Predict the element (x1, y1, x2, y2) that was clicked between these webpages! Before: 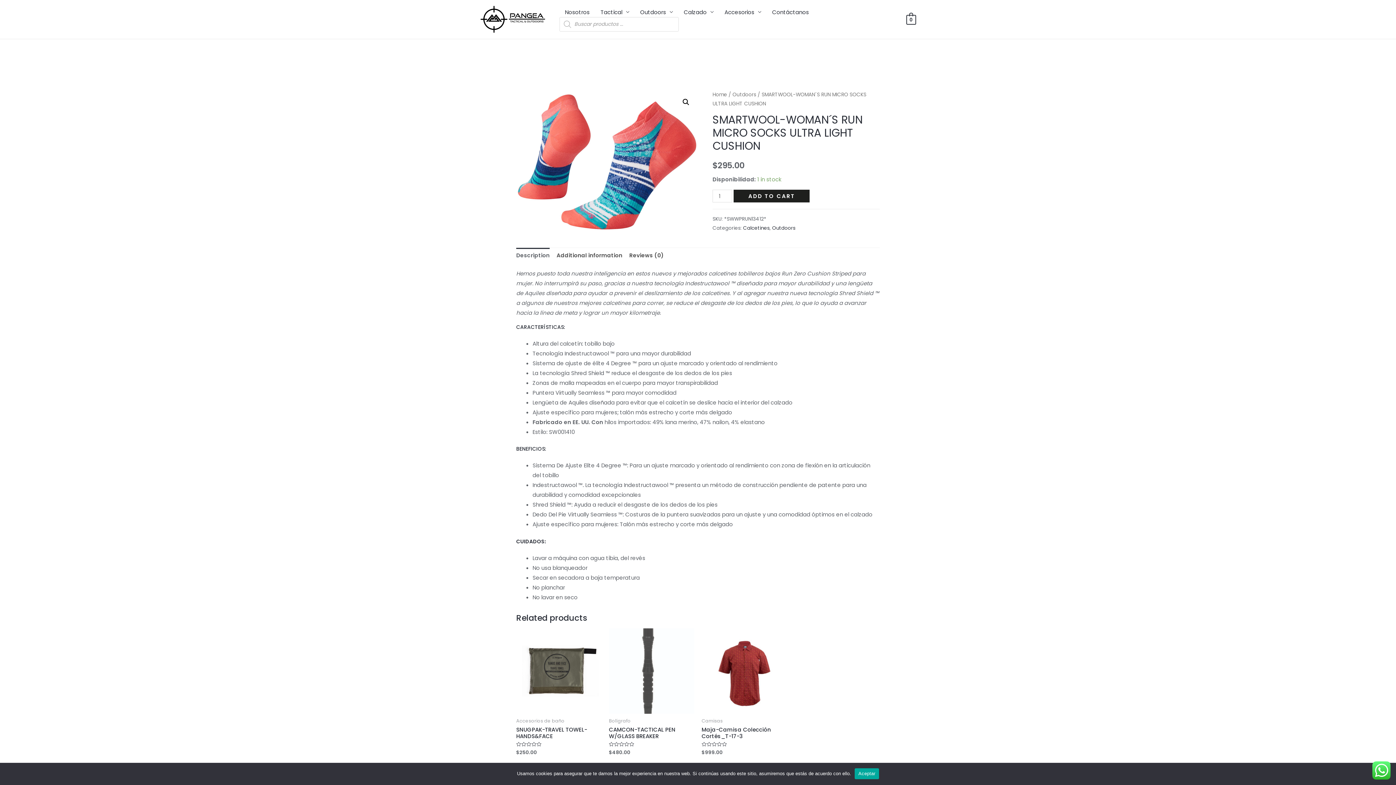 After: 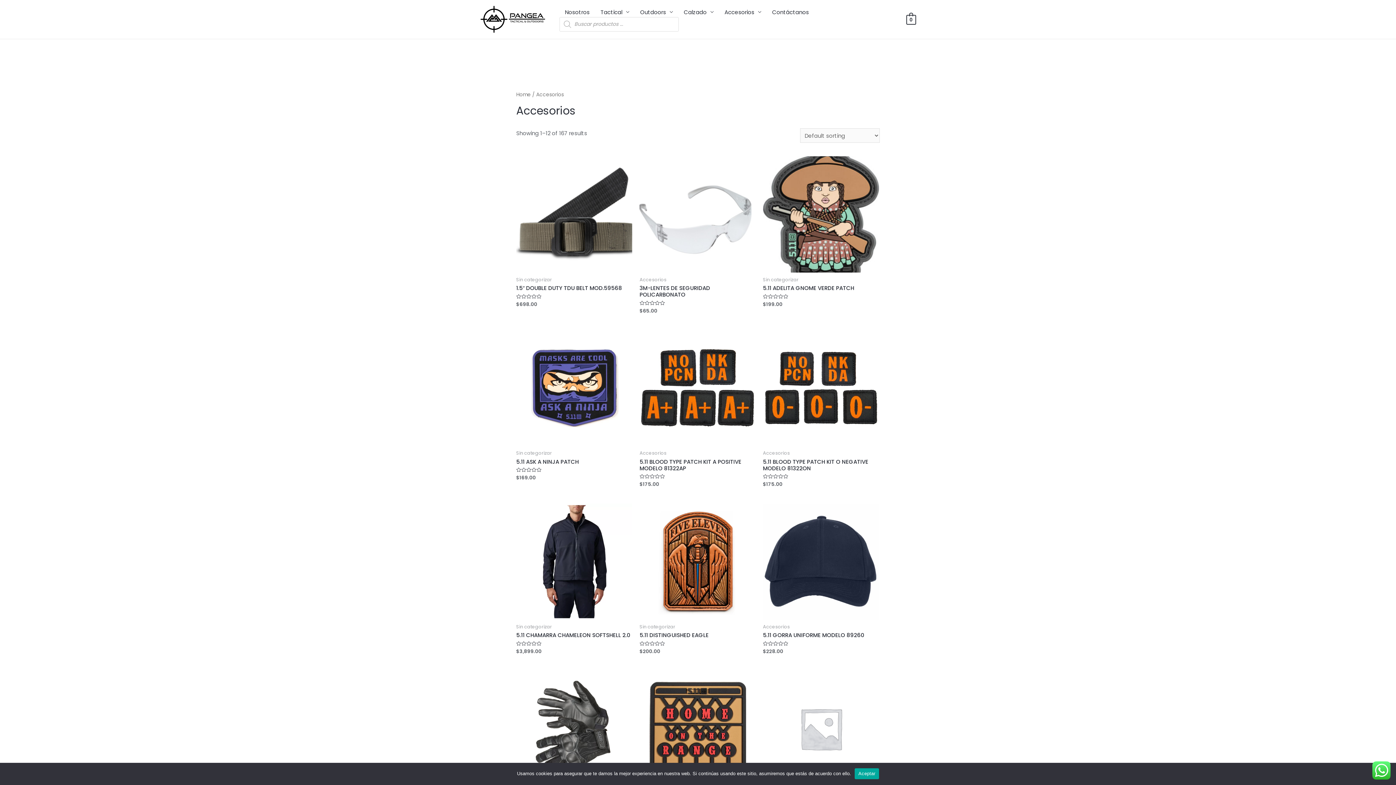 Action: bbox: (719, 7, 766, 17) label: Accesorios